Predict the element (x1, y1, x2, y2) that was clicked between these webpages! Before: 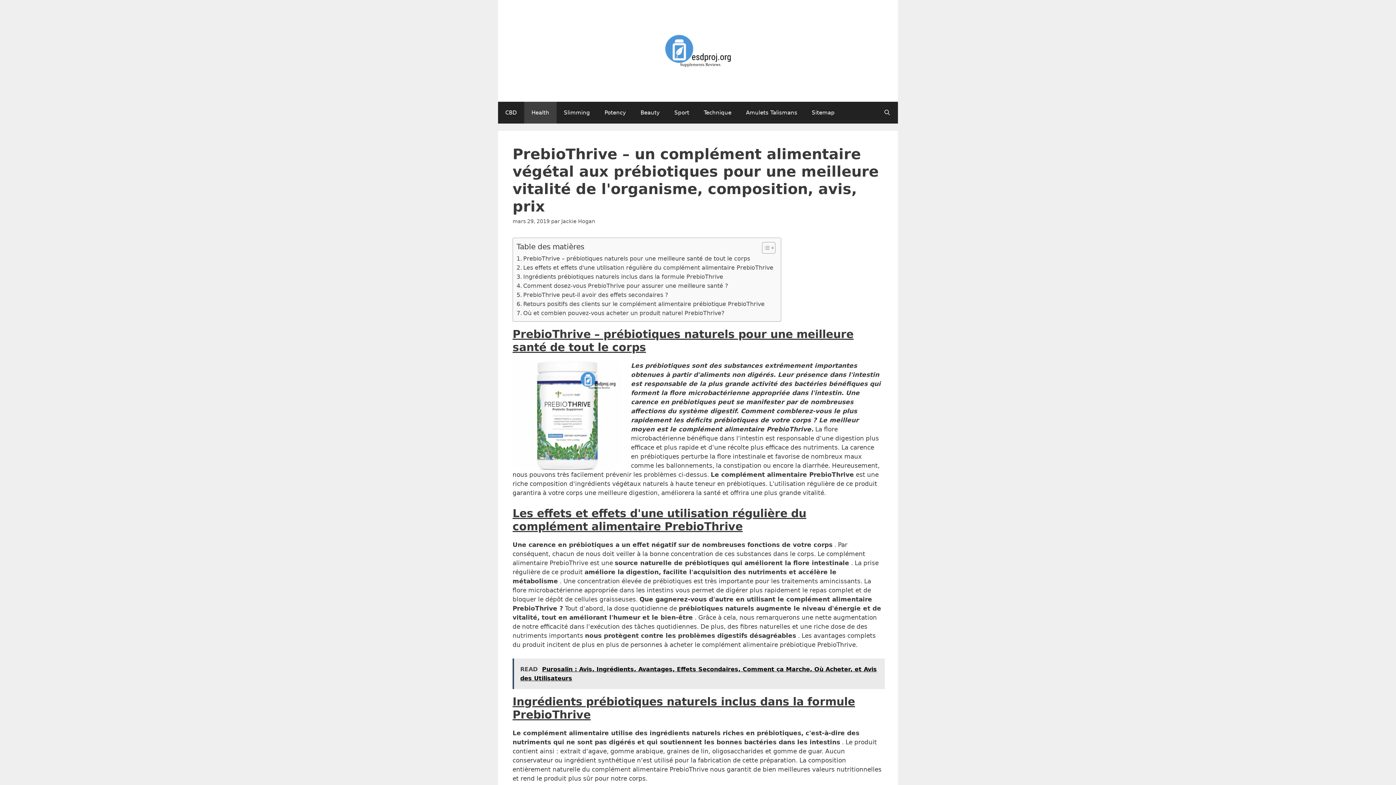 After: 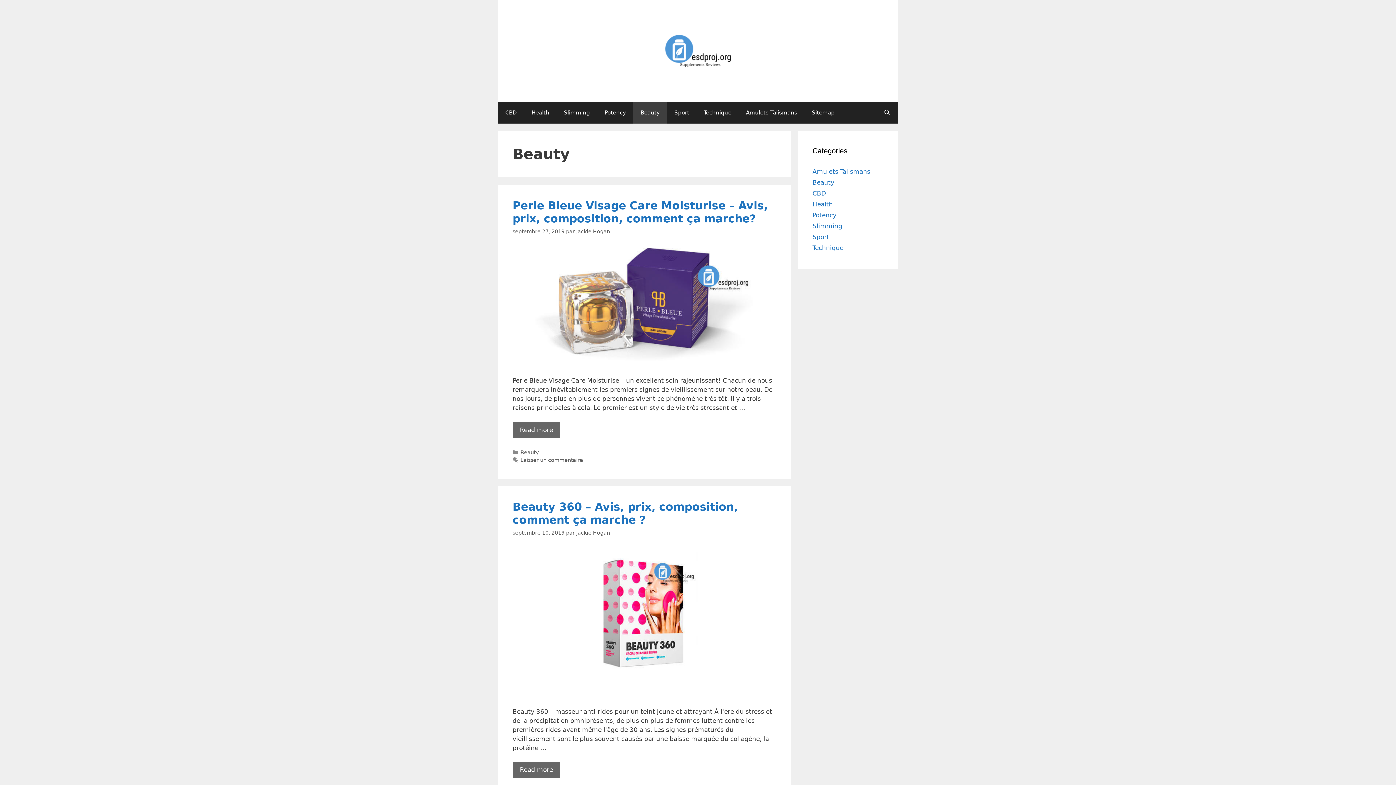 Action: label: Beauty bbox: (633, 101, 667, 123)